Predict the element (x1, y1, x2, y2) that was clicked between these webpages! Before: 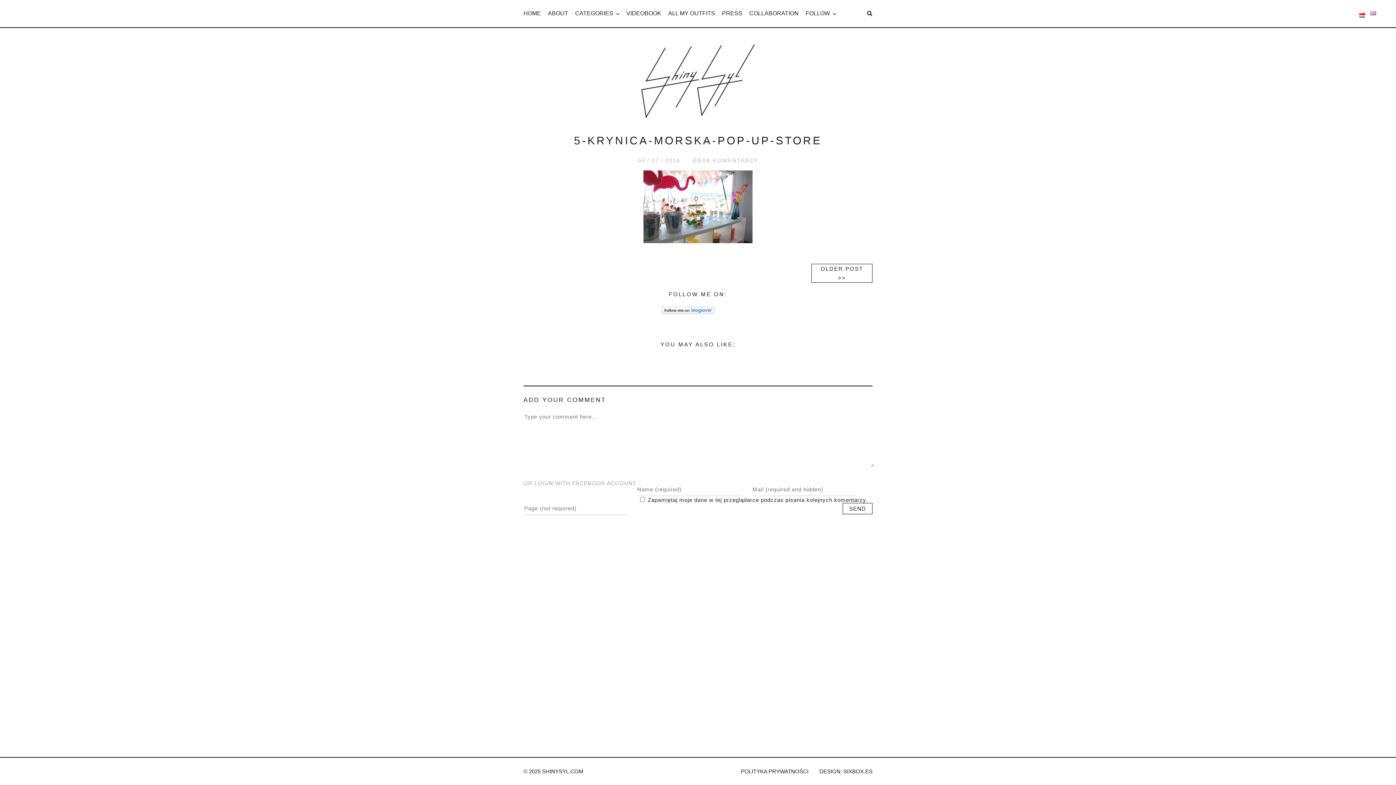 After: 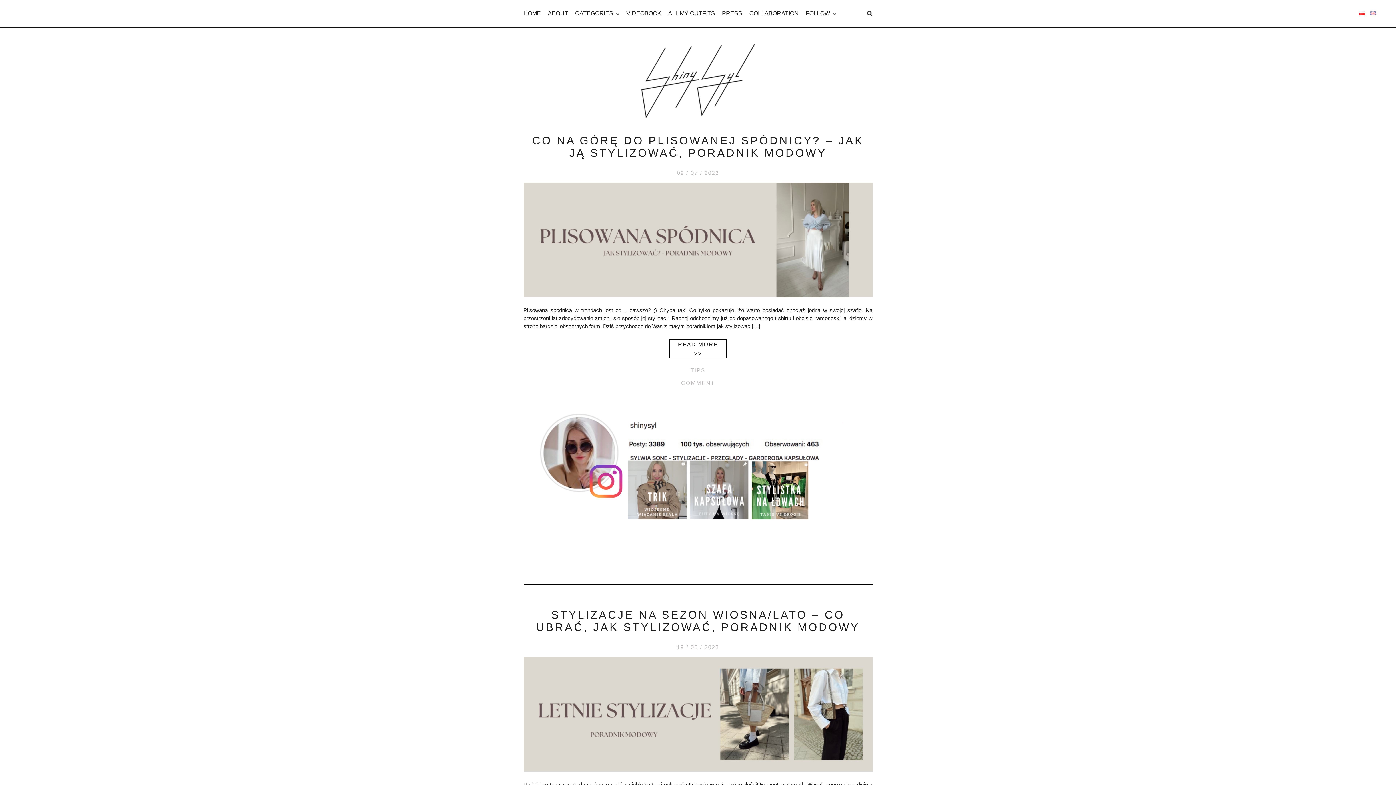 Action: bbox: (1359, 10, 1365, 16)